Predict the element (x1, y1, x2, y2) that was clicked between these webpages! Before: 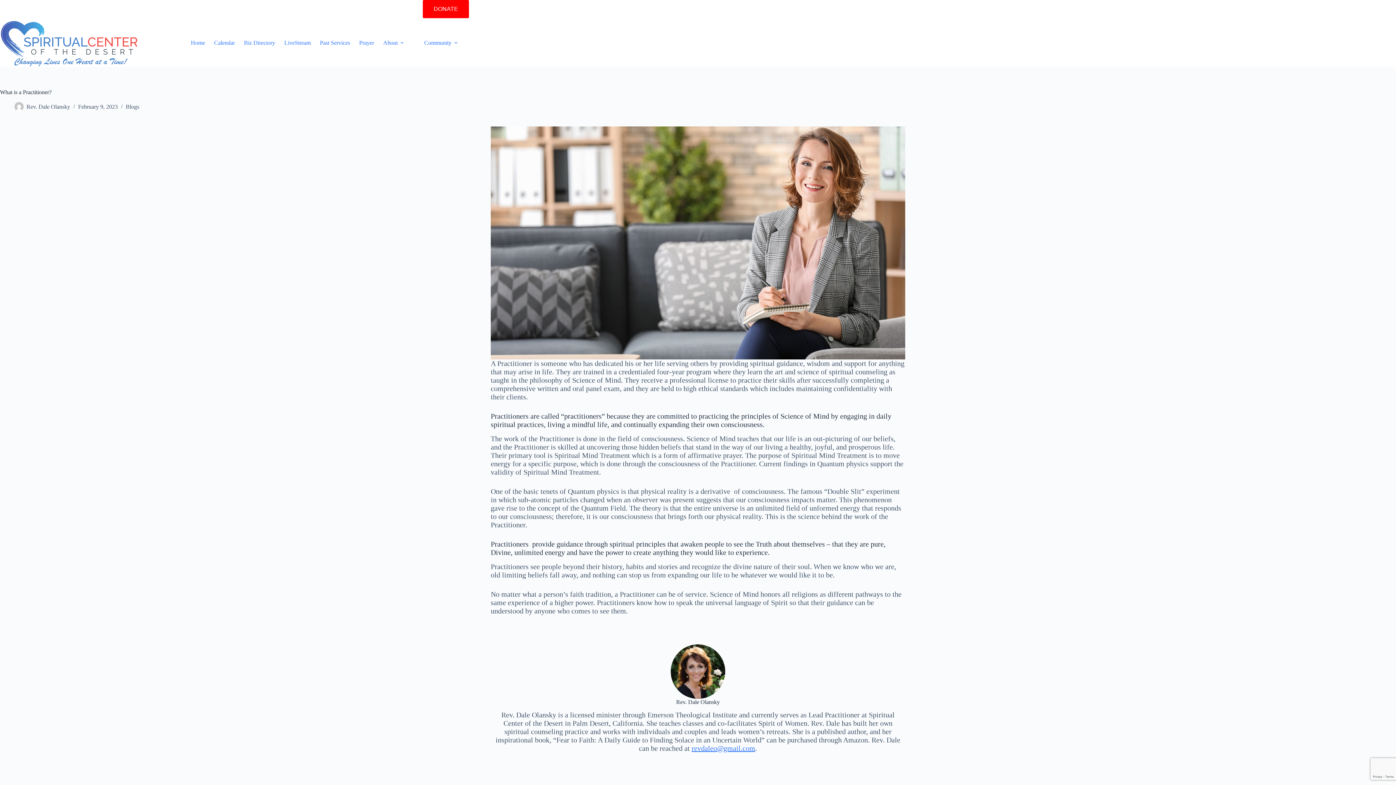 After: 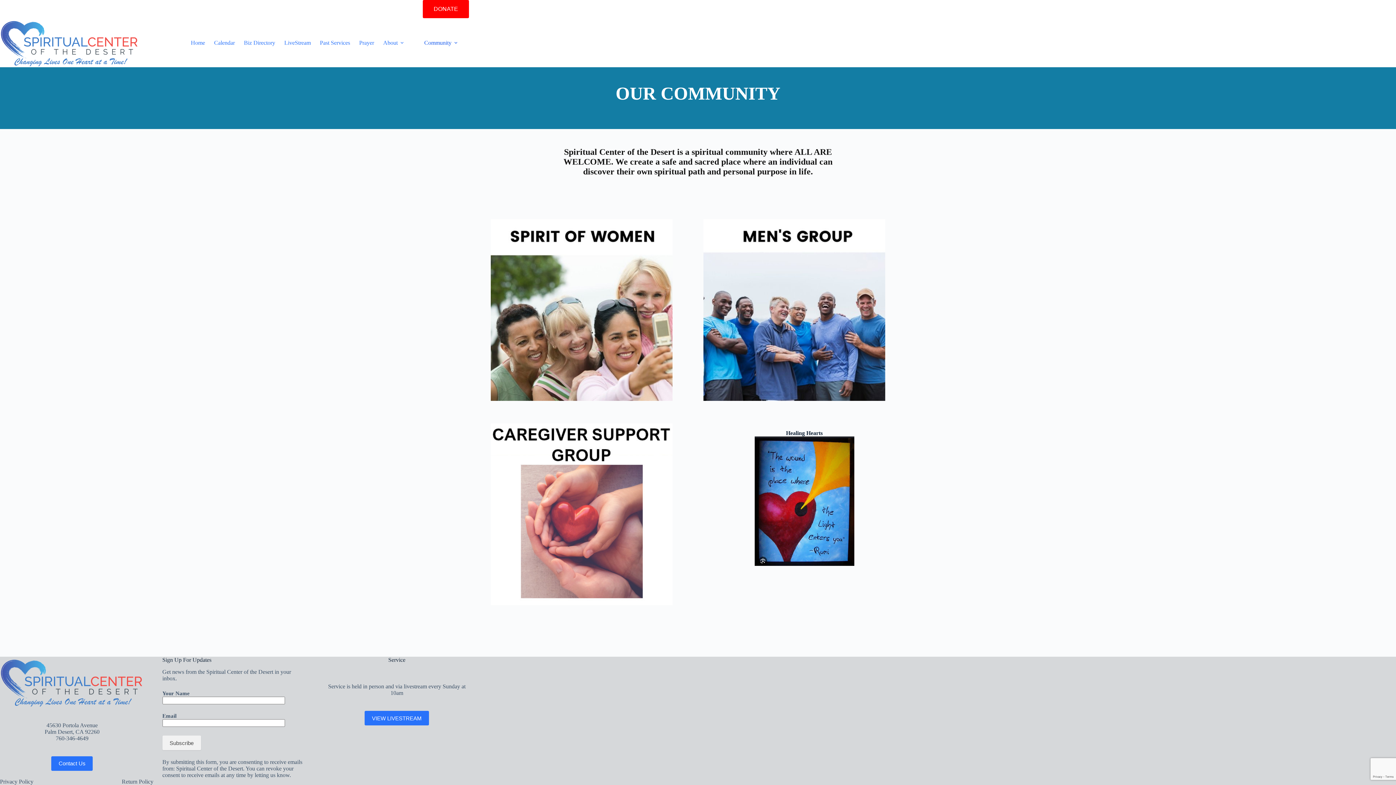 Action: label: Community bbox: (419, 18, 460, 67)